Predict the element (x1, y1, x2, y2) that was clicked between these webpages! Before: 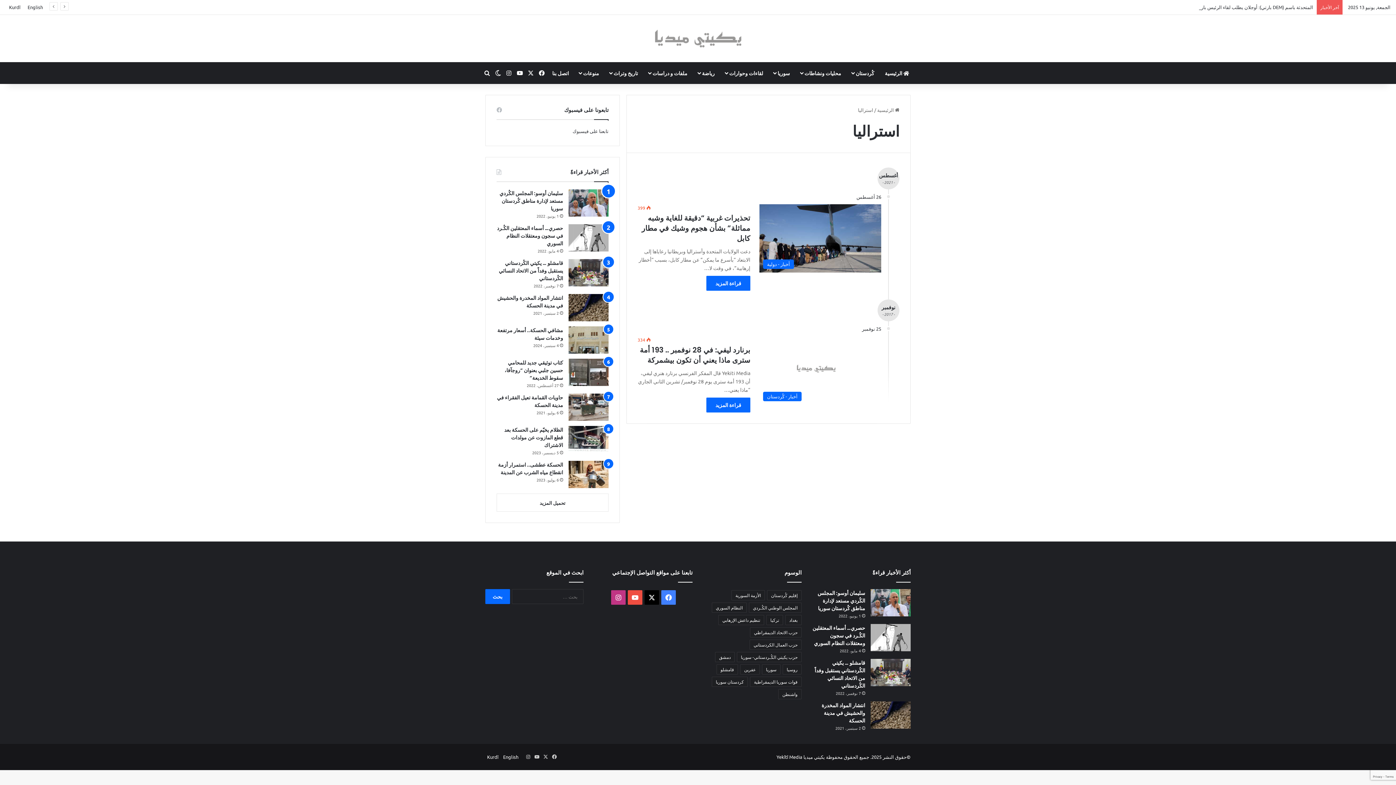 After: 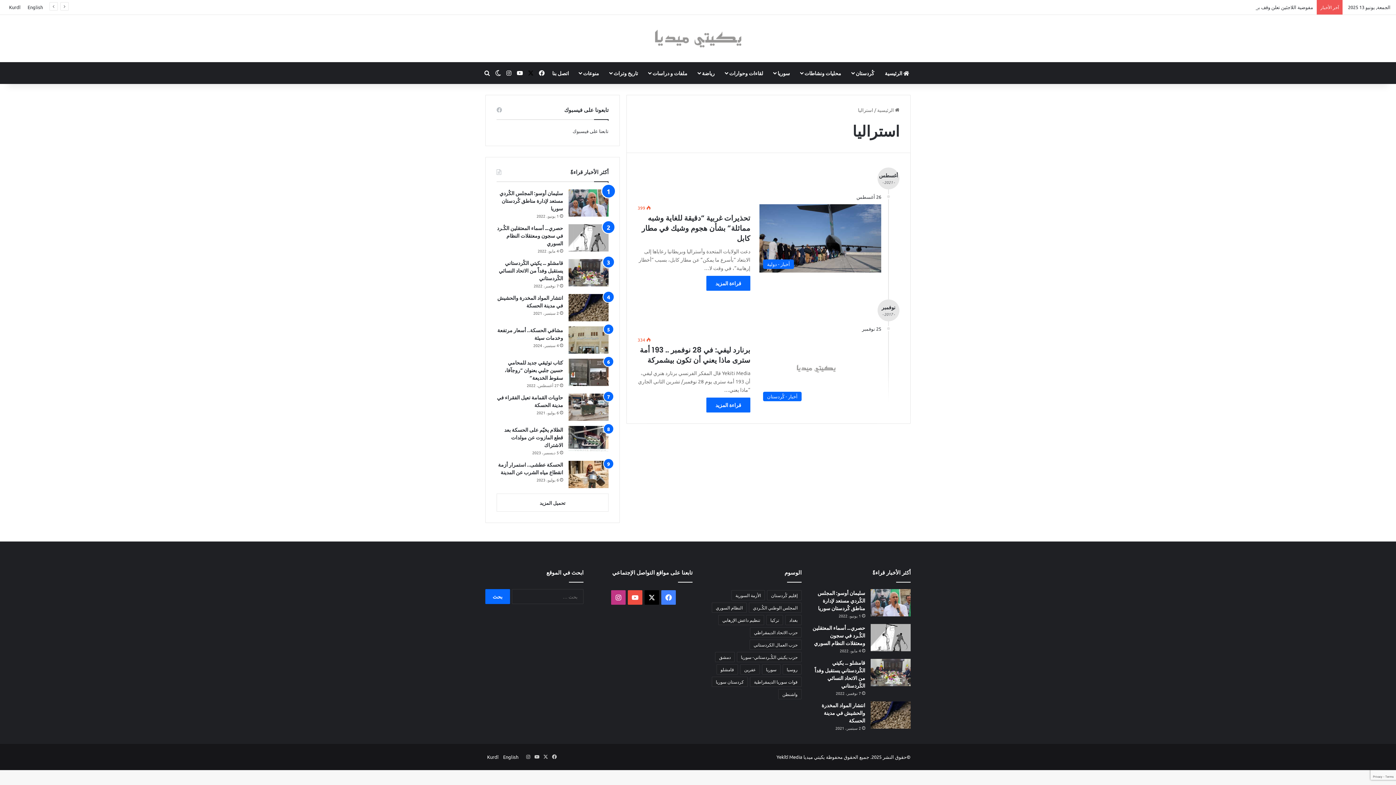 Action: bbox: (525, 62, 536, 84) label: ‫X